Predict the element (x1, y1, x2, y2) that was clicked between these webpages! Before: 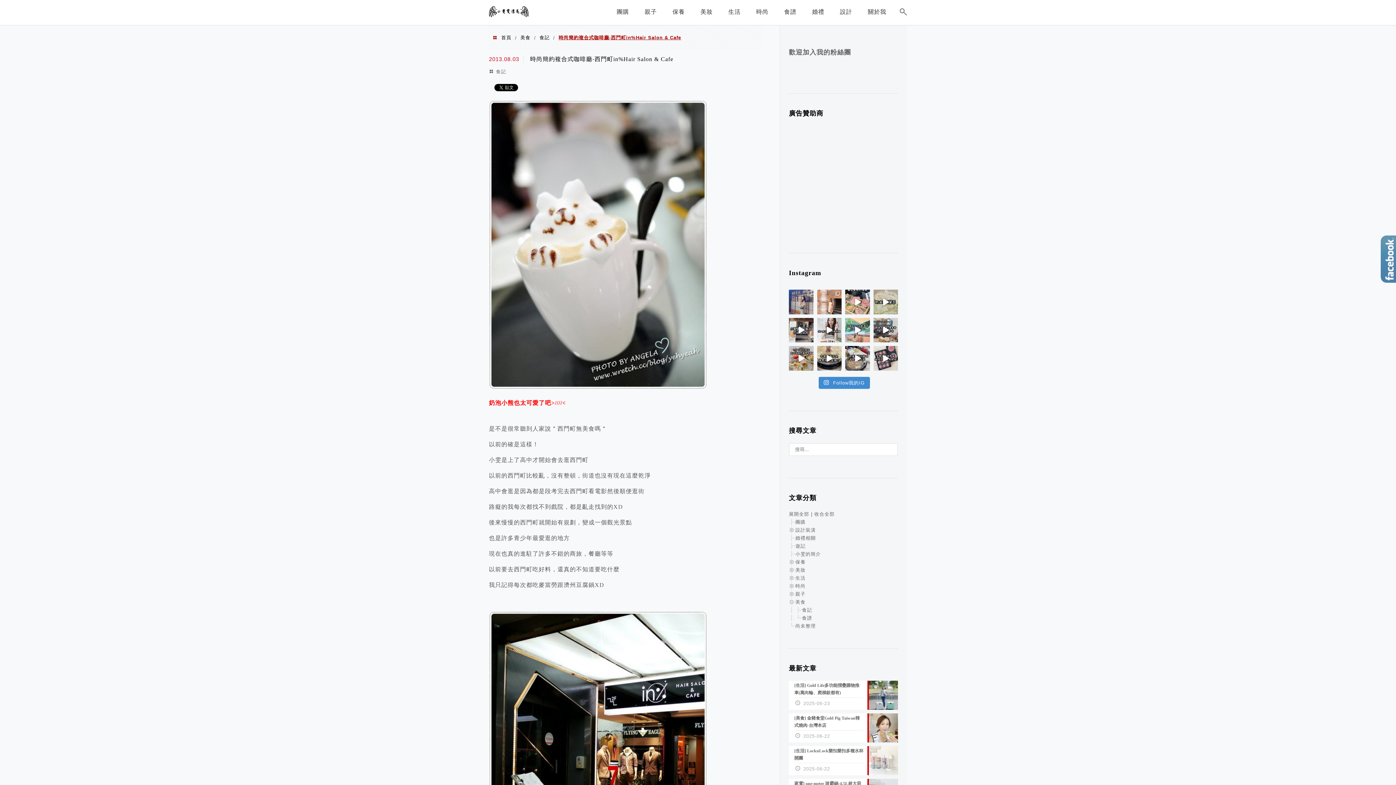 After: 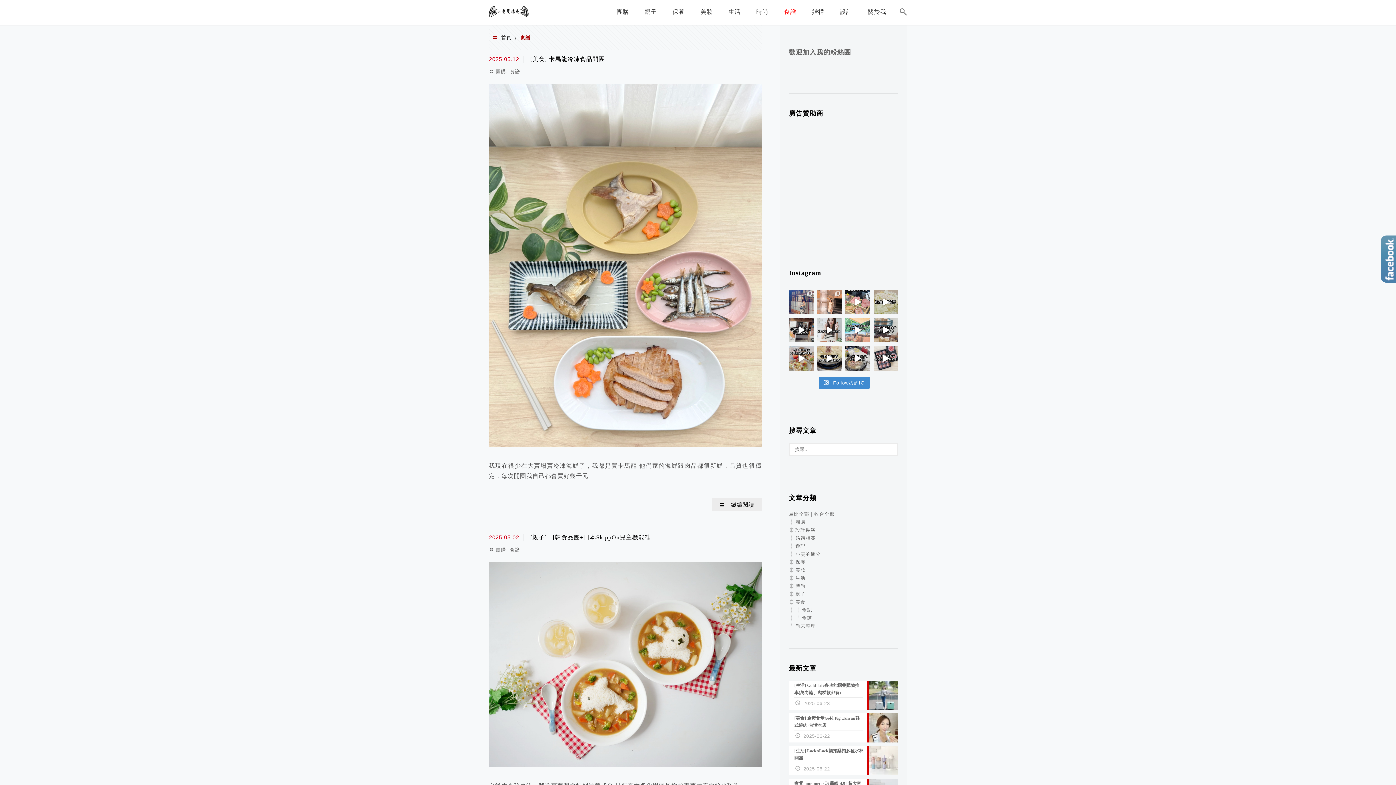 Action: bbox: (780, 3, 800, 23) label: 食譜